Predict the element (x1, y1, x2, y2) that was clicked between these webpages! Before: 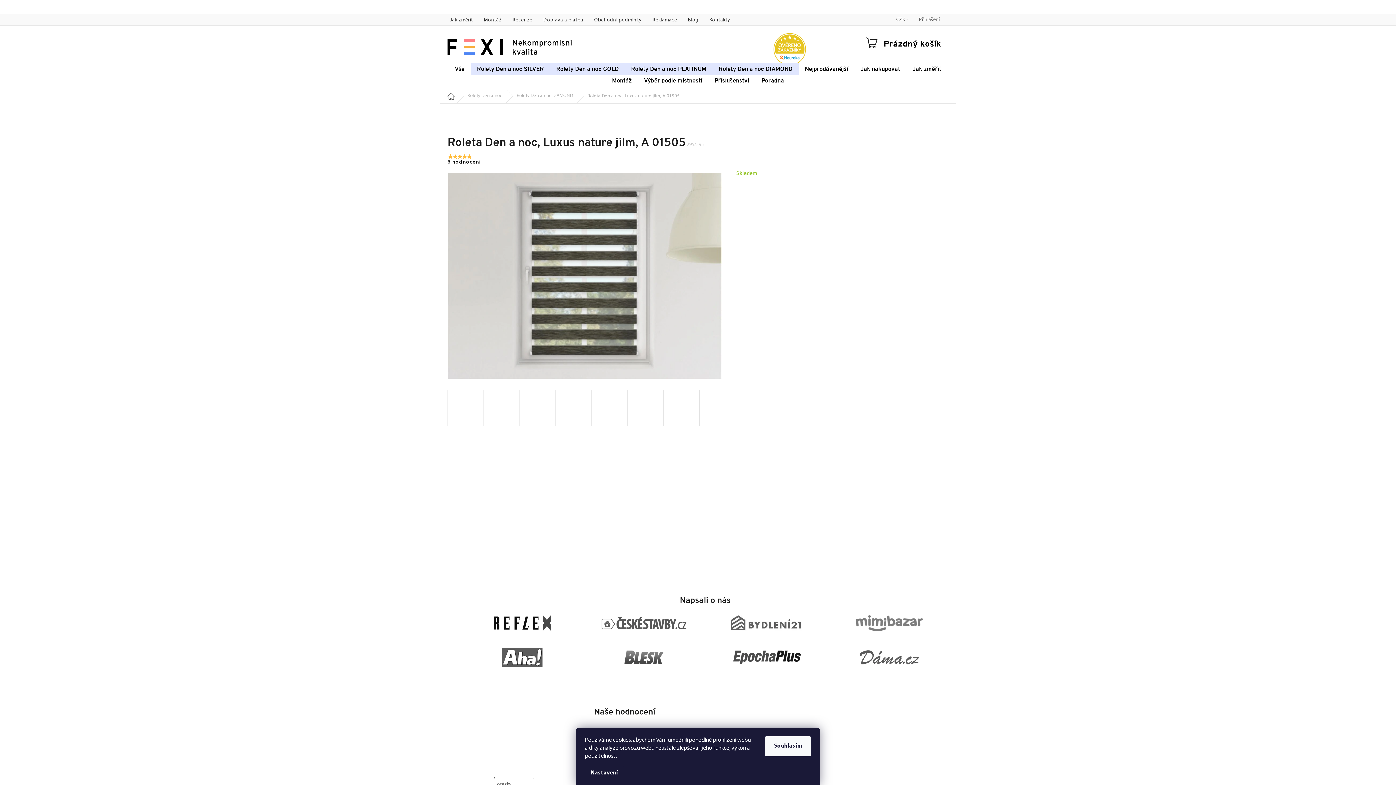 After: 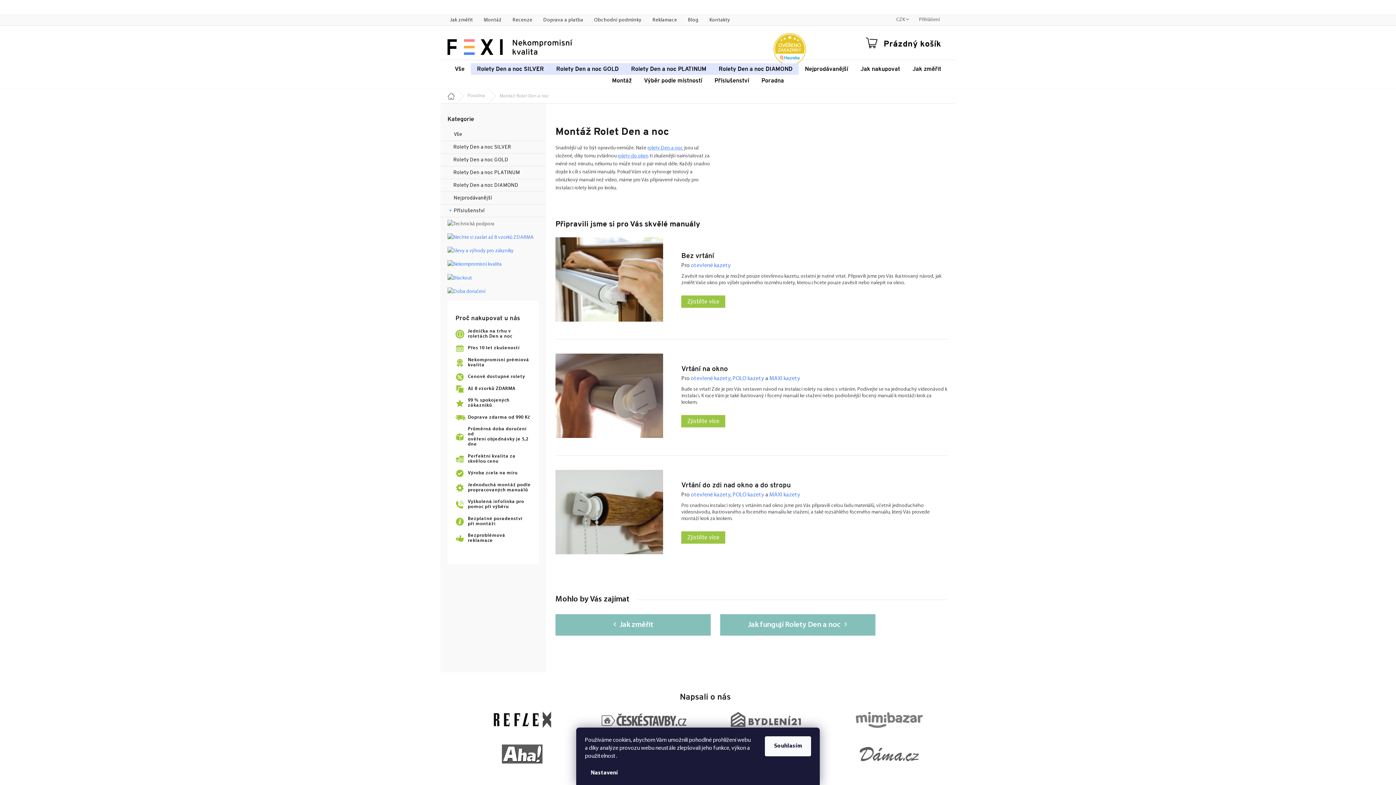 Action: bbox: (606, 74, 638, 86) label: Montáž